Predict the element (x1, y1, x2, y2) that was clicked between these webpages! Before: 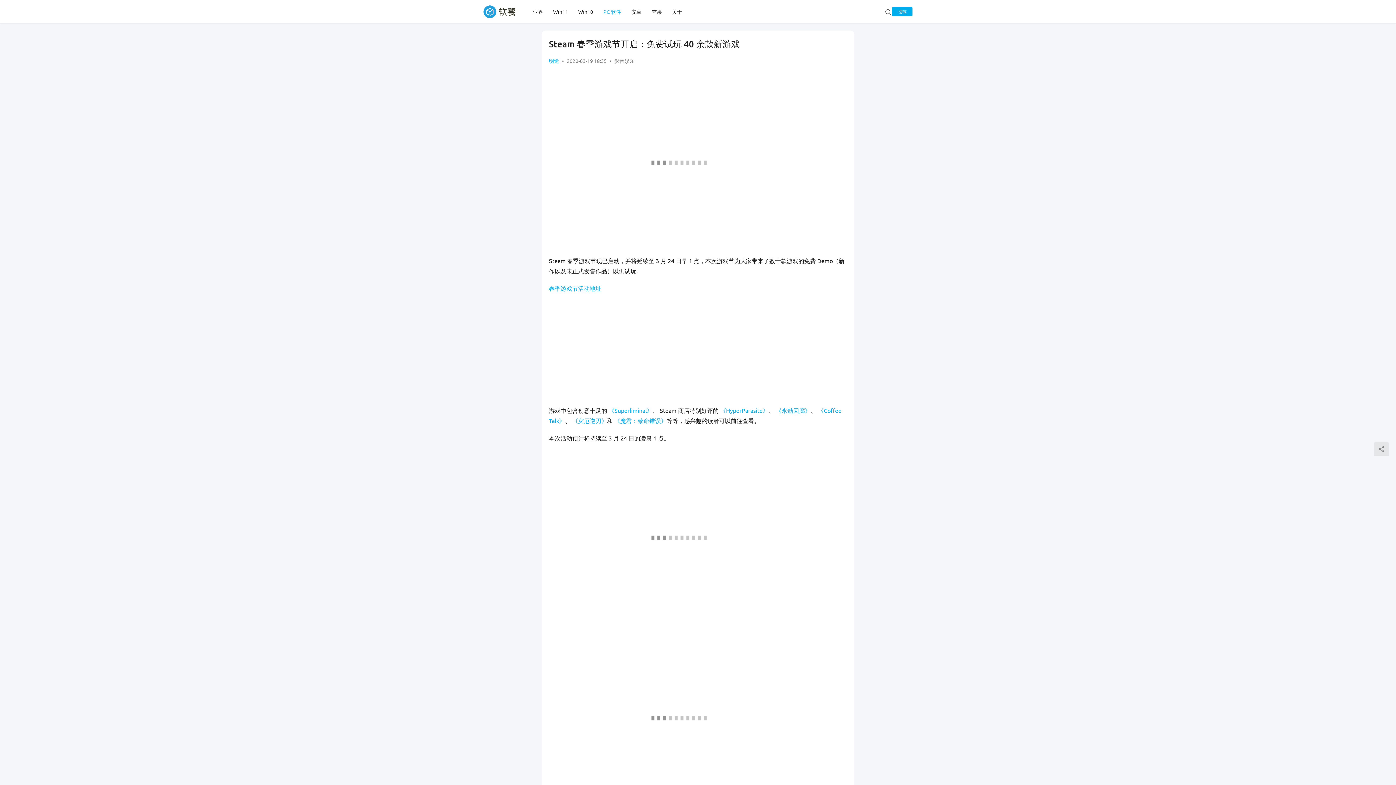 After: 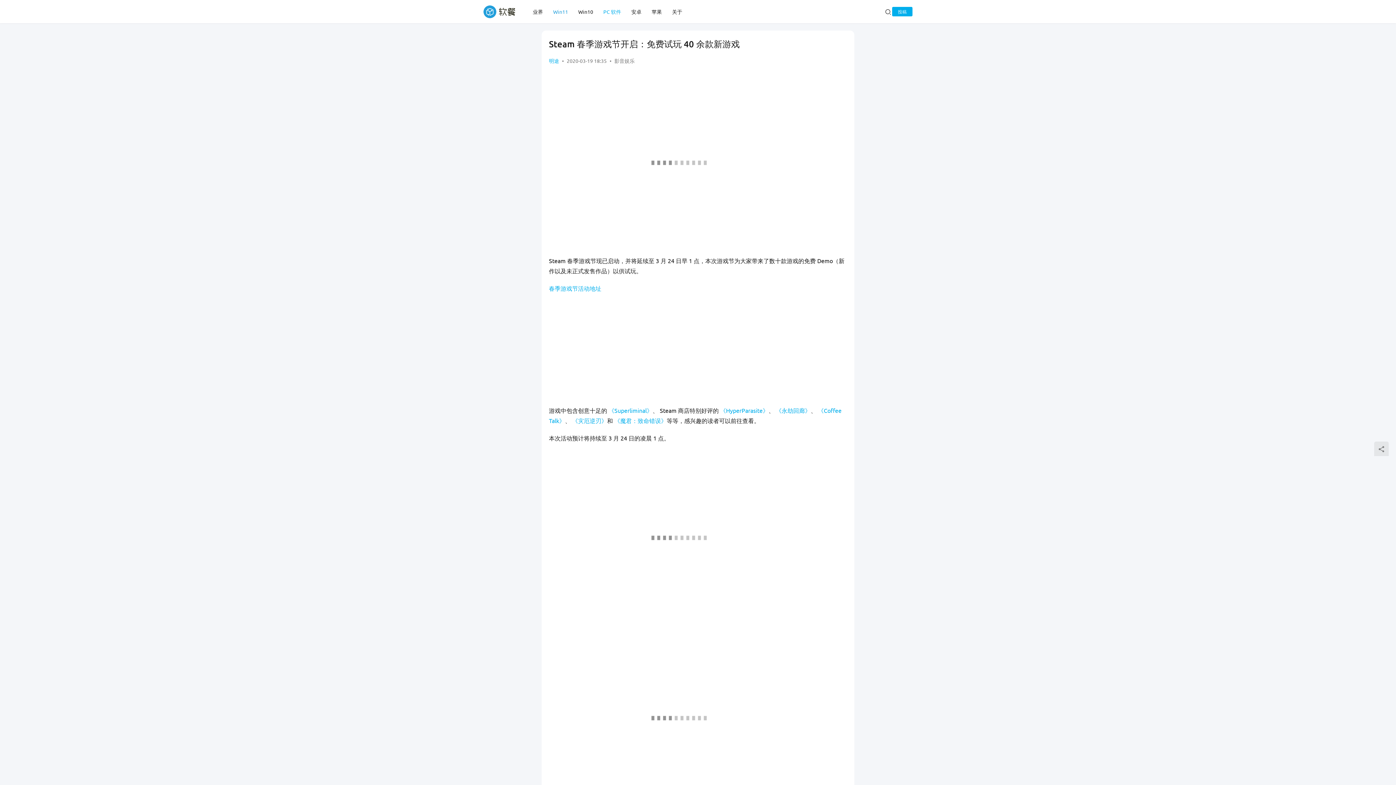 Action: label: Win11 bbox: (548, 0, 573, 23)